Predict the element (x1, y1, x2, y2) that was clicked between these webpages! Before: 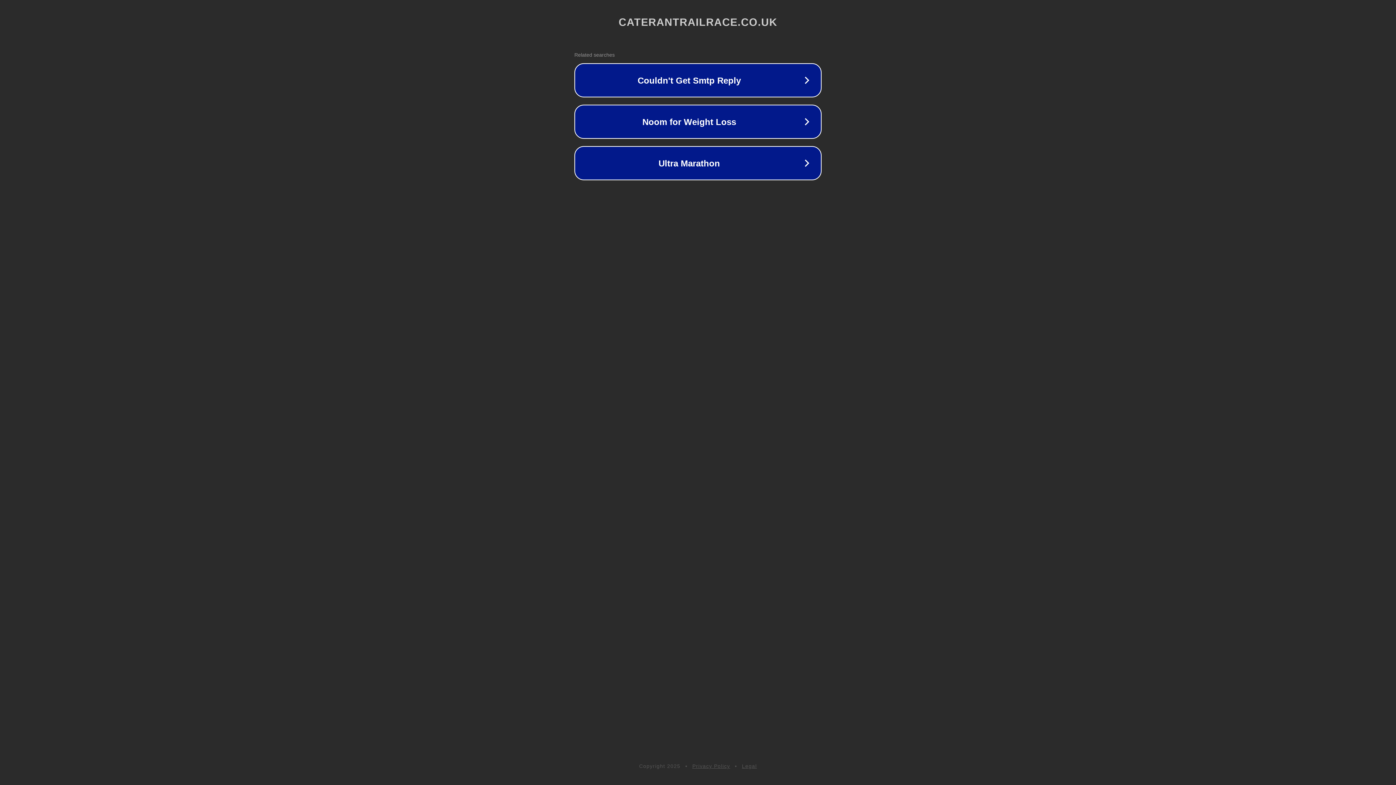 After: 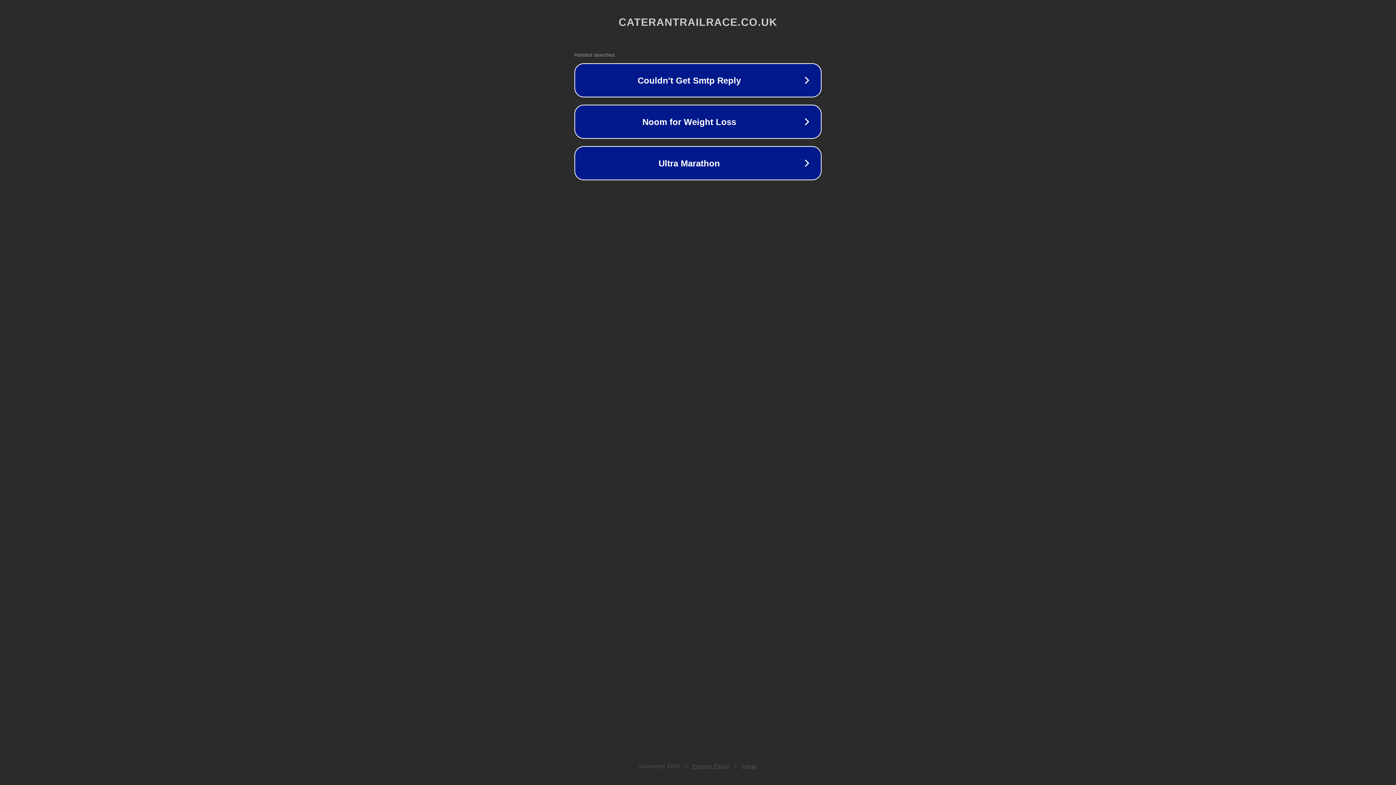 Action: bbox: (742, 763, 757, 769) label: Legal